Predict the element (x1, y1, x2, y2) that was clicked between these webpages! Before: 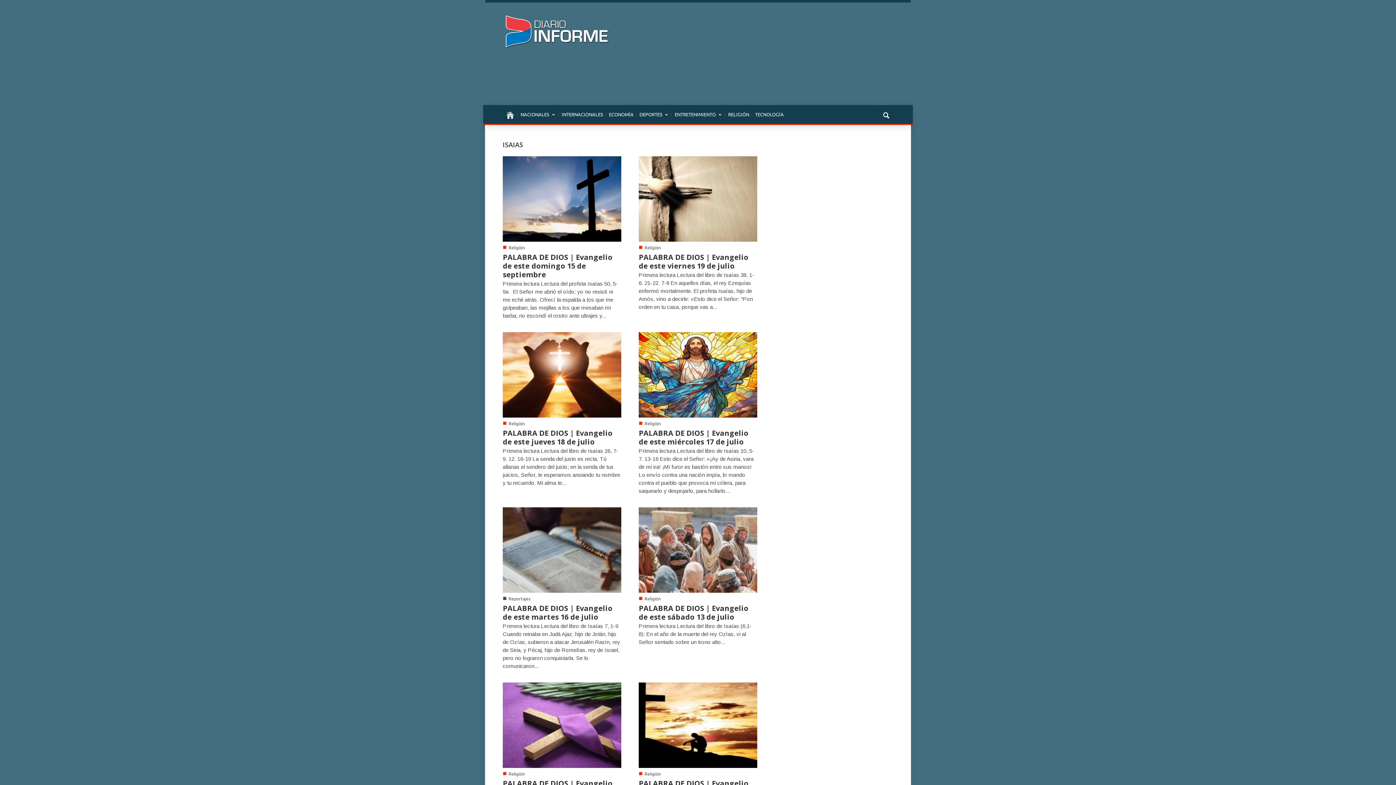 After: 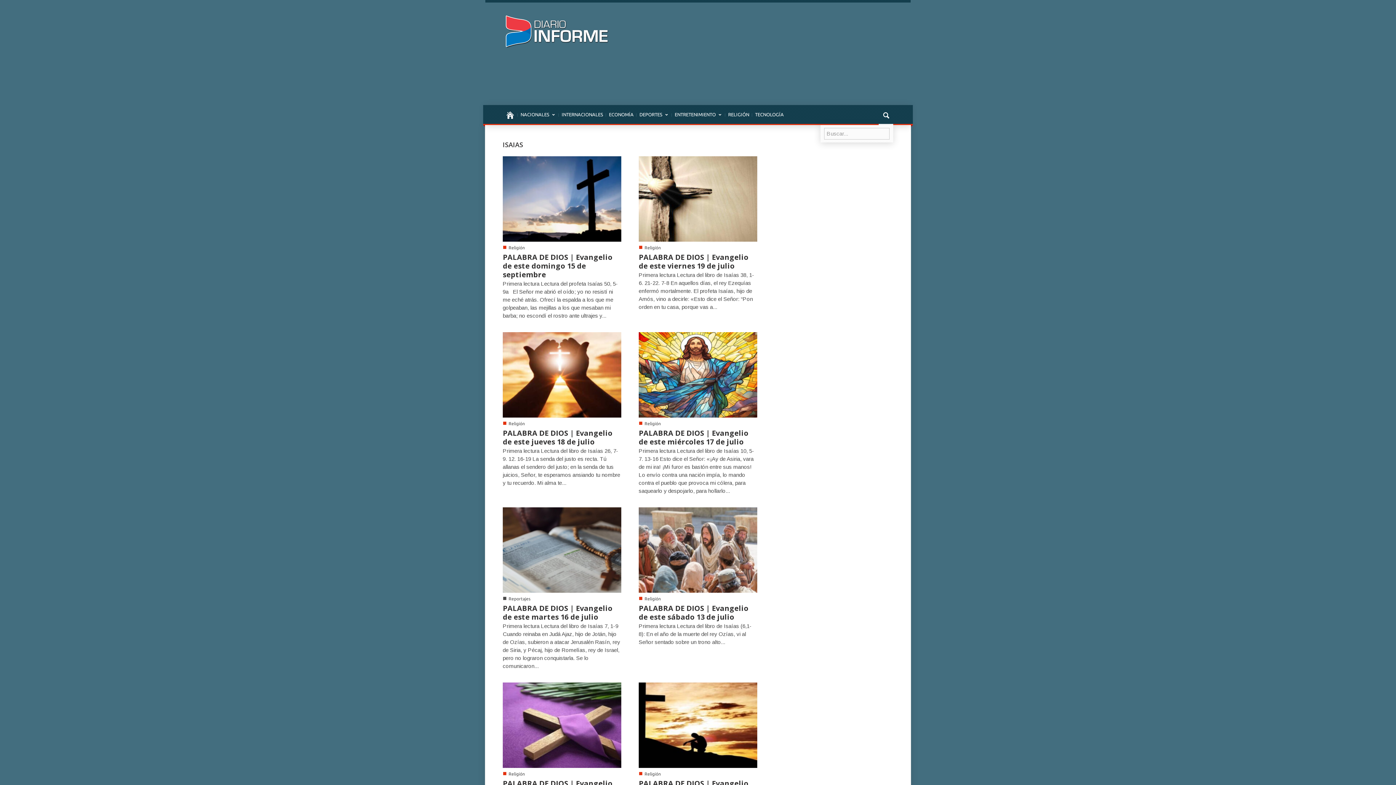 Action: bbox: (878, 105, 893, 124)